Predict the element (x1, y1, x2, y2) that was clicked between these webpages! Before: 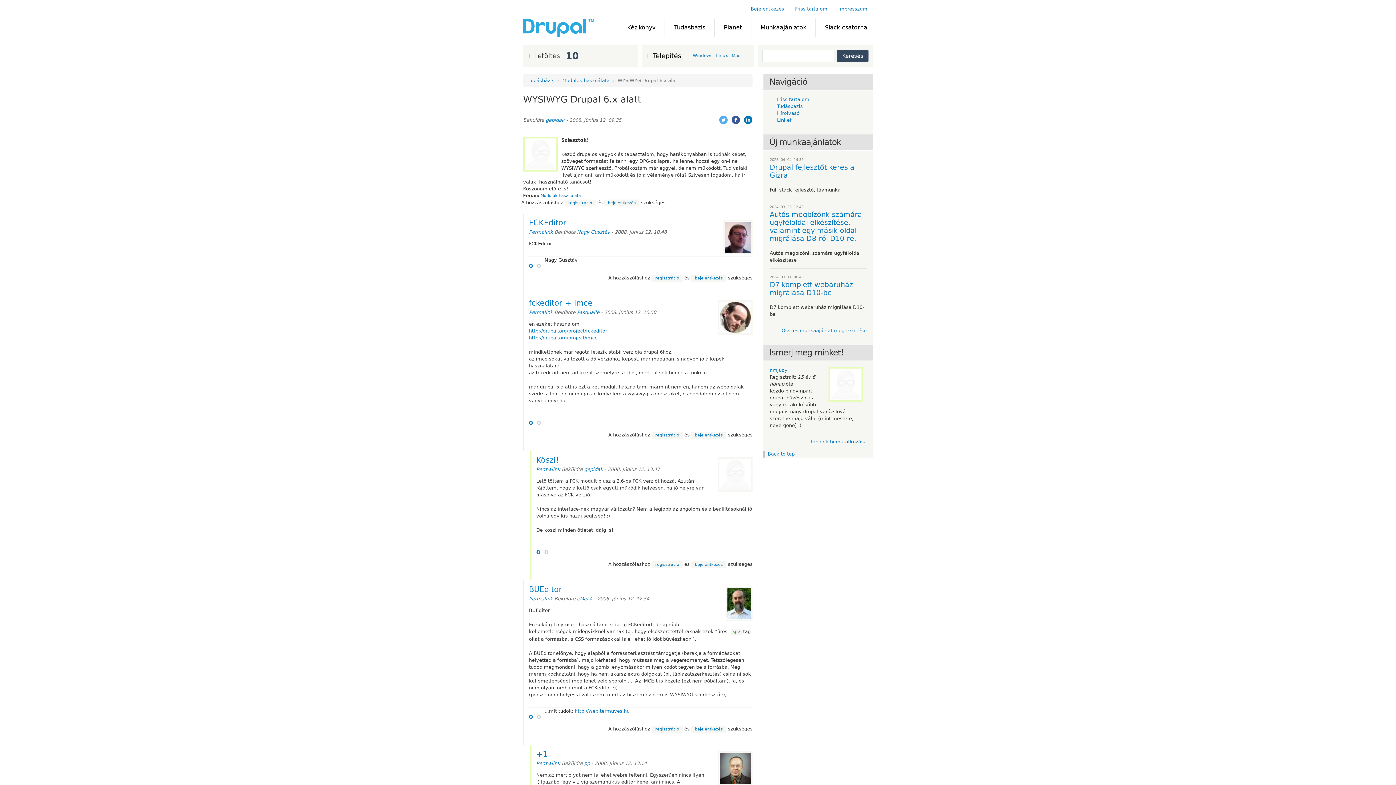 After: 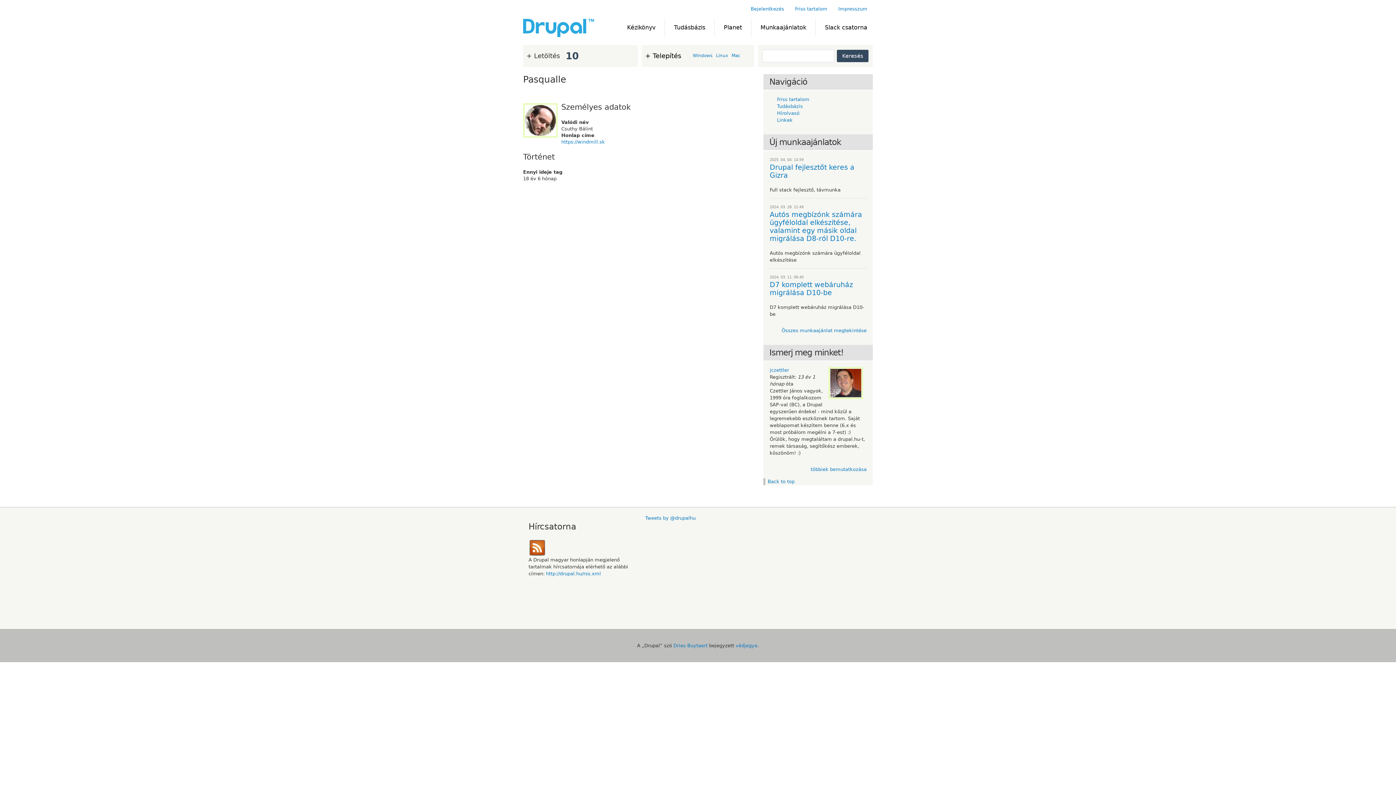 Action: label: Pasqualle bbox: (577, 309, 599, 315)